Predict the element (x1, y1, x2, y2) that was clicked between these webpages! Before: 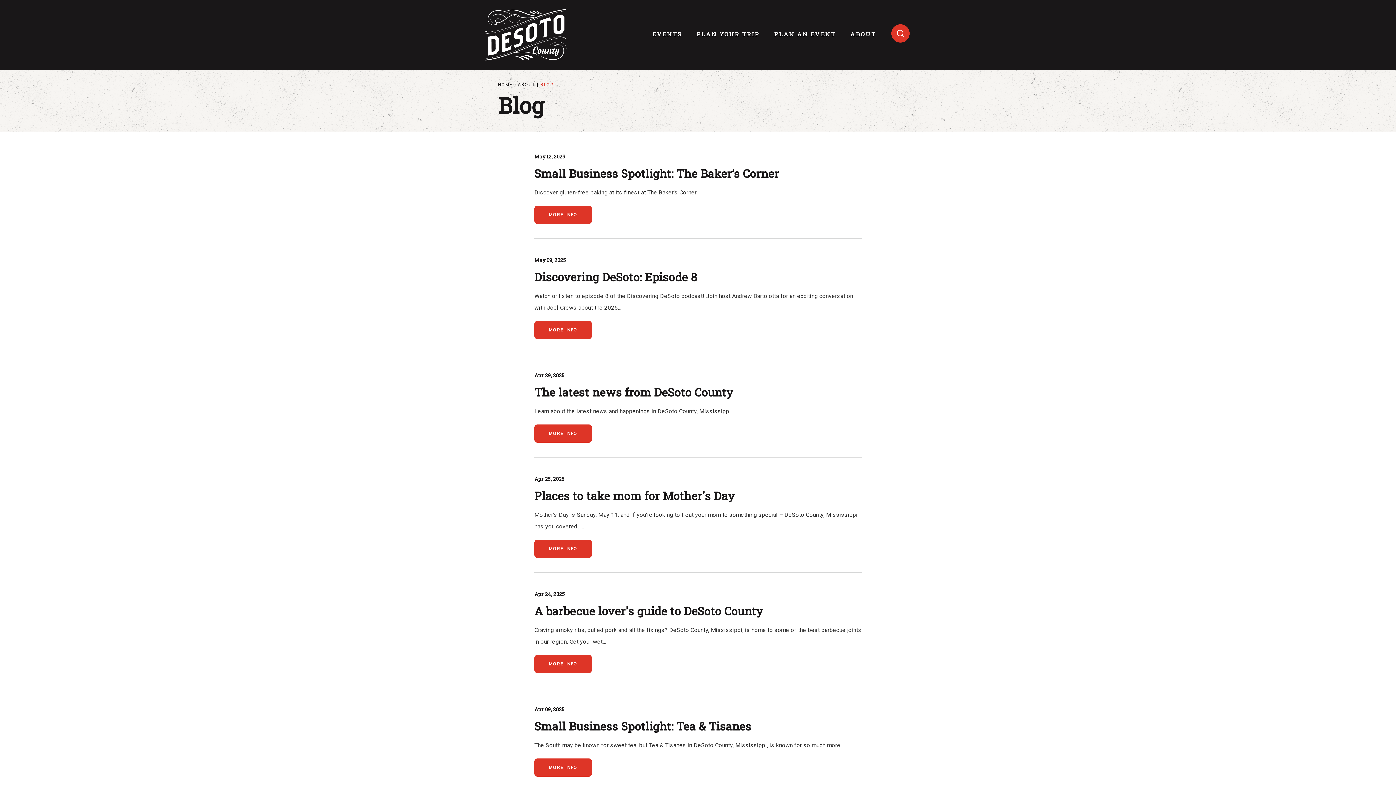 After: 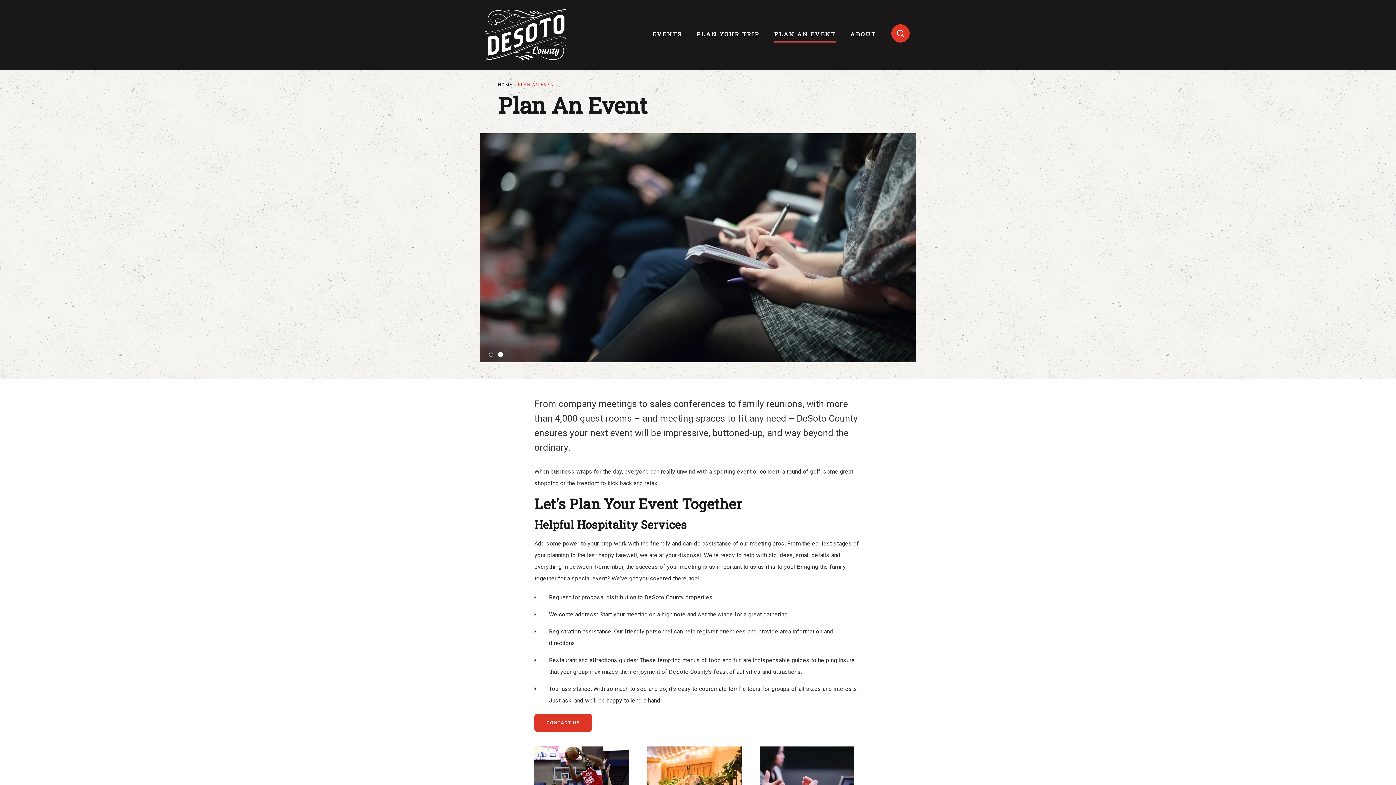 Action: label: PLAN AN EVENT bbox: (774, 20, 836, 47)